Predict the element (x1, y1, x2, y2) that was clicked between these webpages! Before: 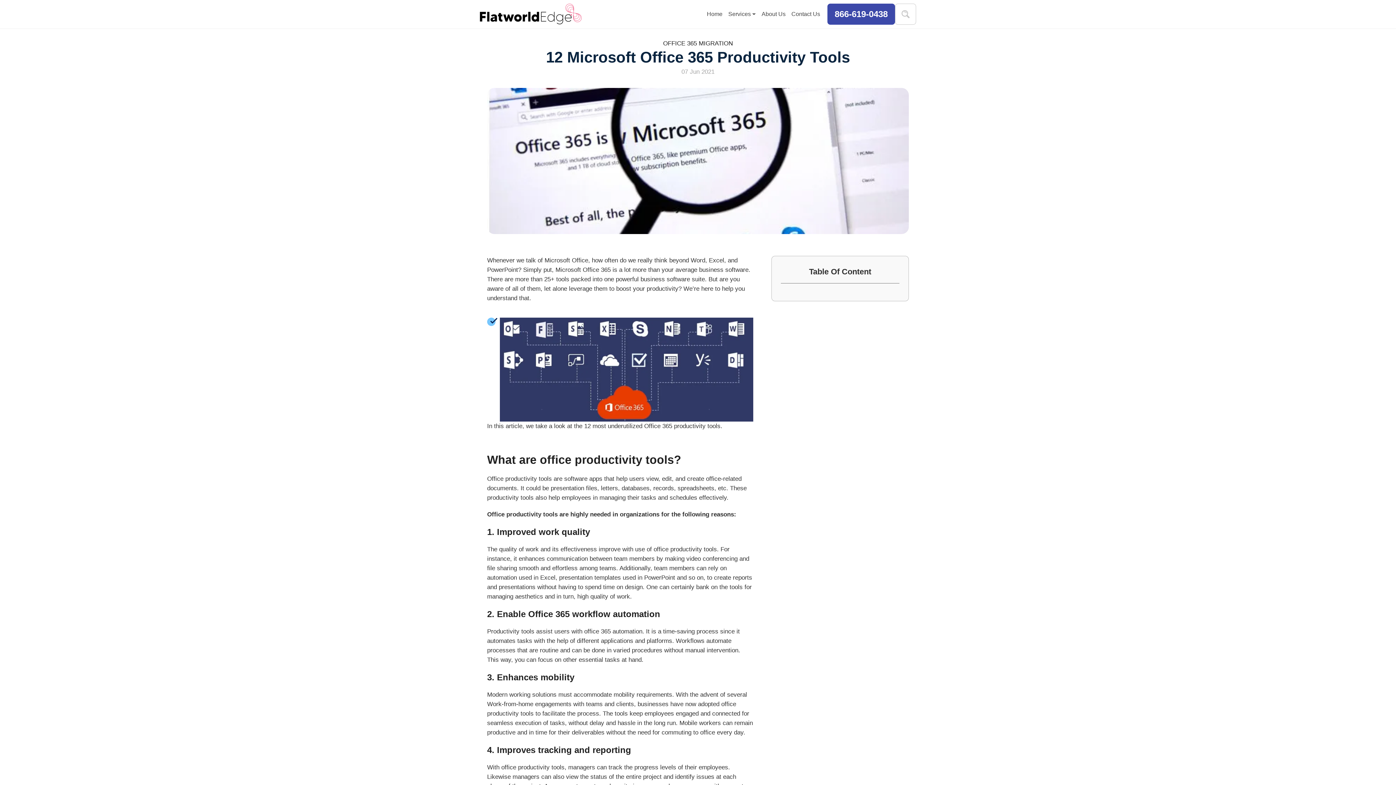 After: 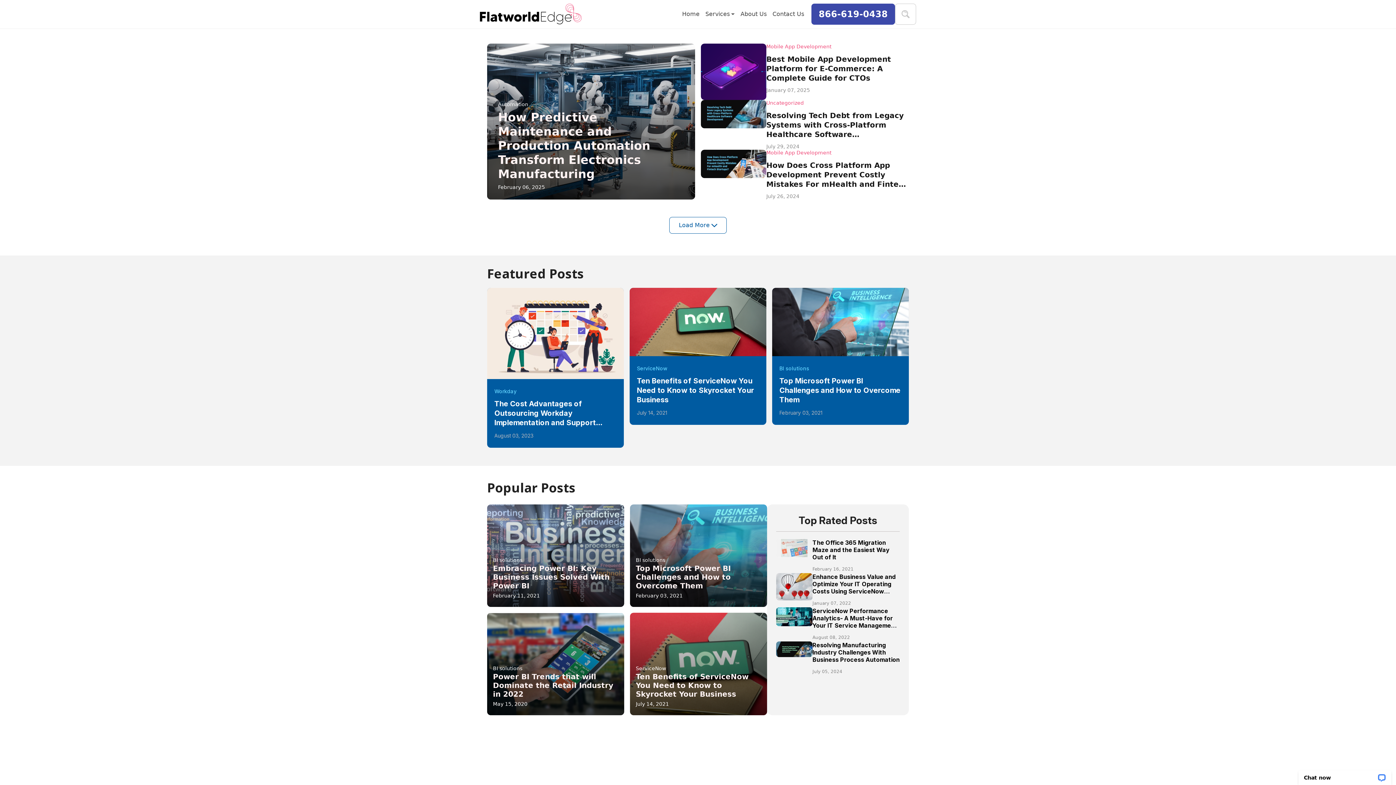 Action: bbox: (480, 10, 581, 16)